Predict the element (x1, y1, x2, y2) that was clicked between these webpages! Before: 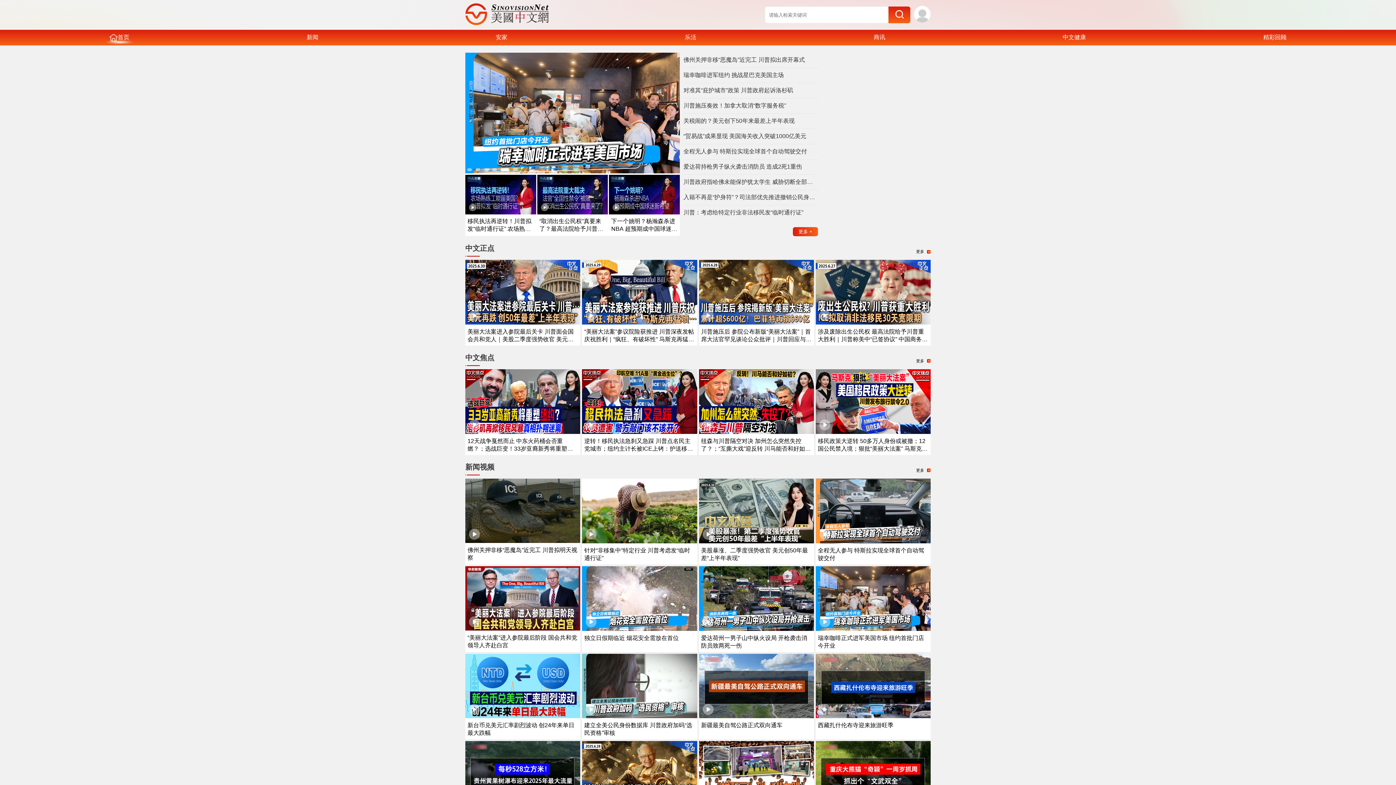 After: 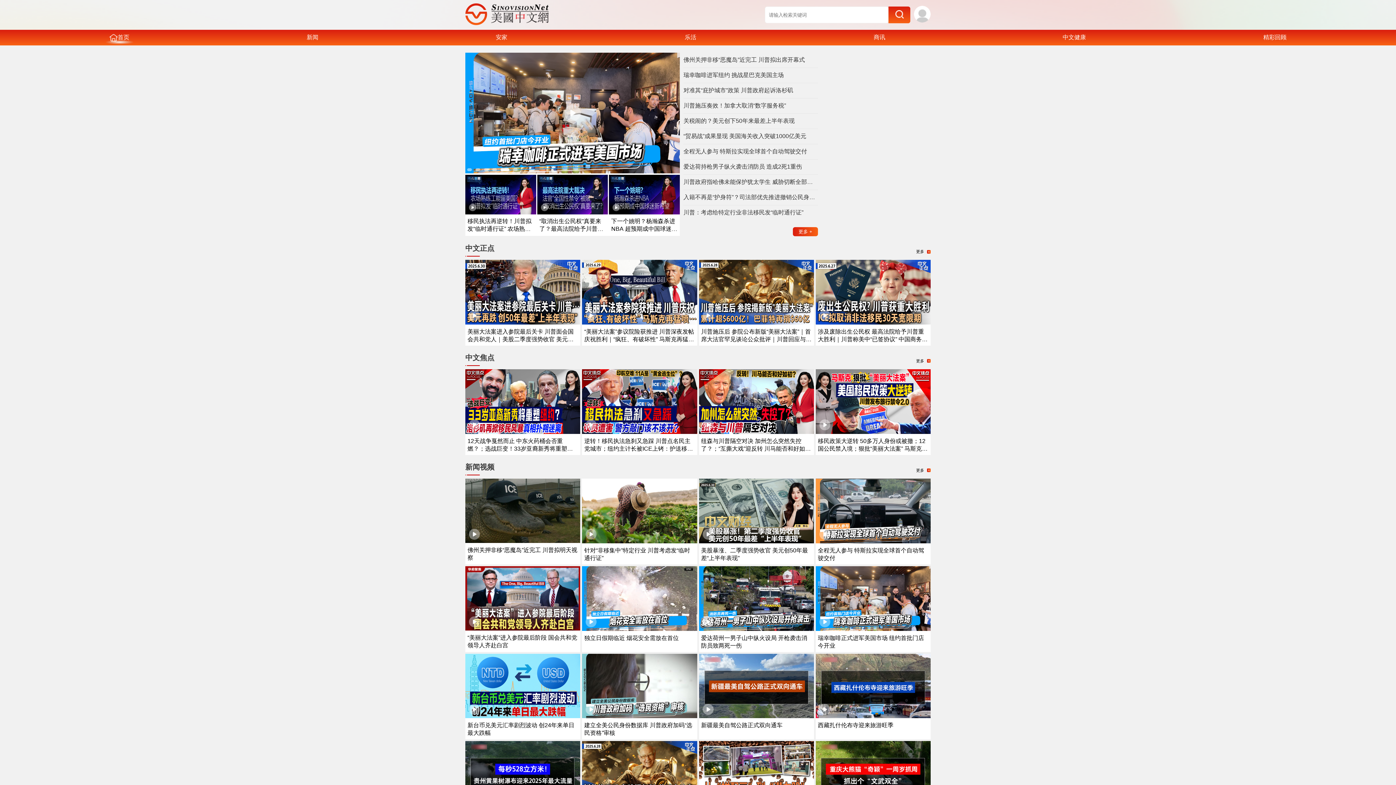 Action: bbox: (815, 713, 930, 719)